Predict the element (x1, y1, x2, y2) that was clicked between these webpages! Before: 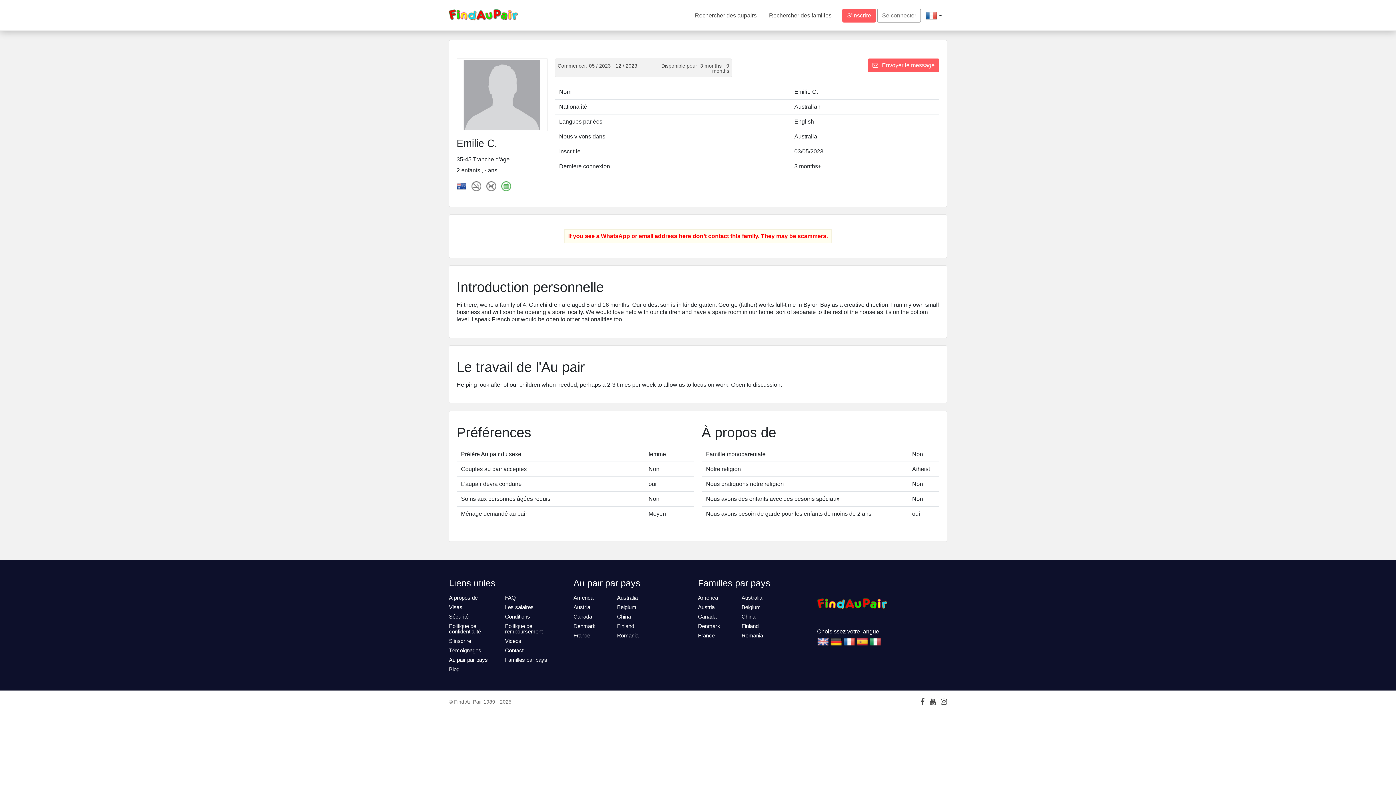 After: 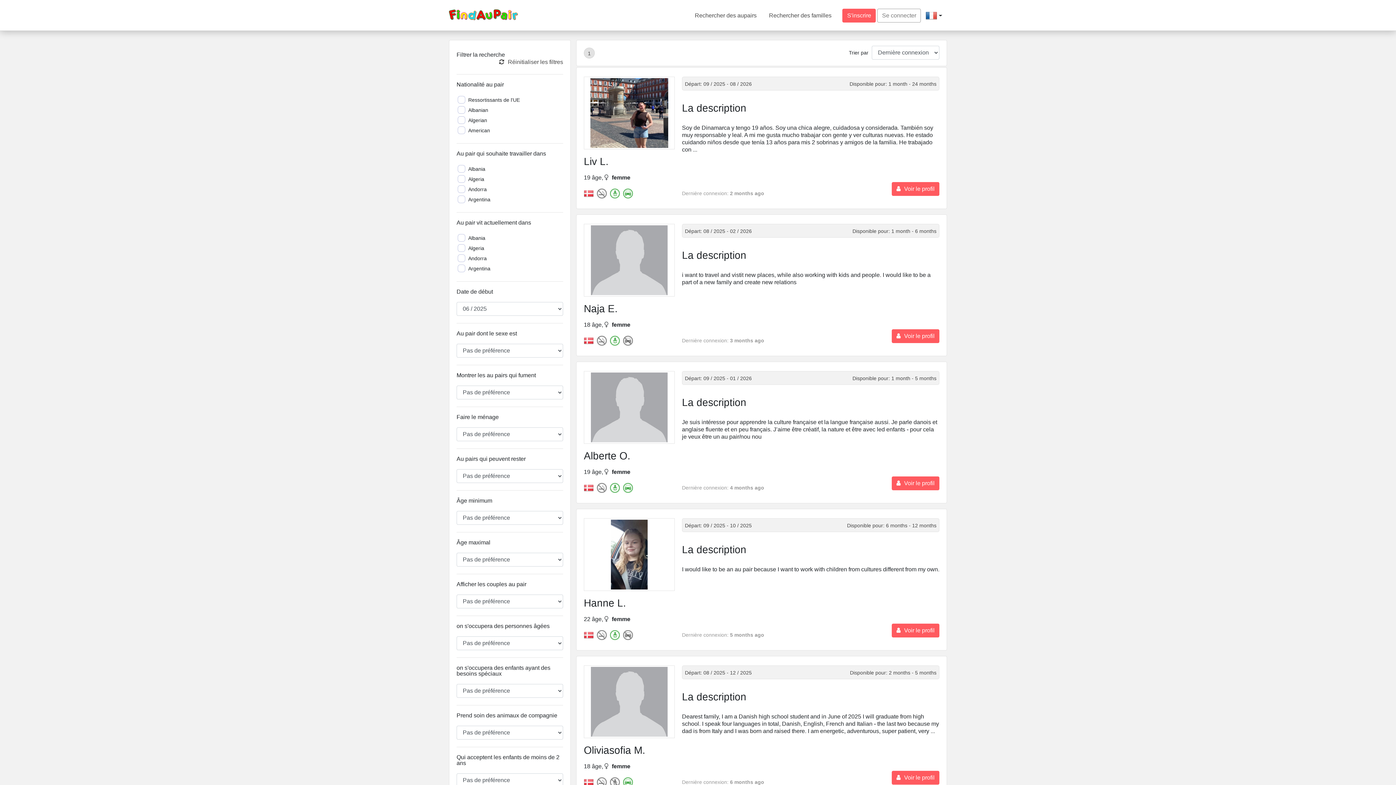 Action: label: Denmark bbox: (573, 623, 595, 629)